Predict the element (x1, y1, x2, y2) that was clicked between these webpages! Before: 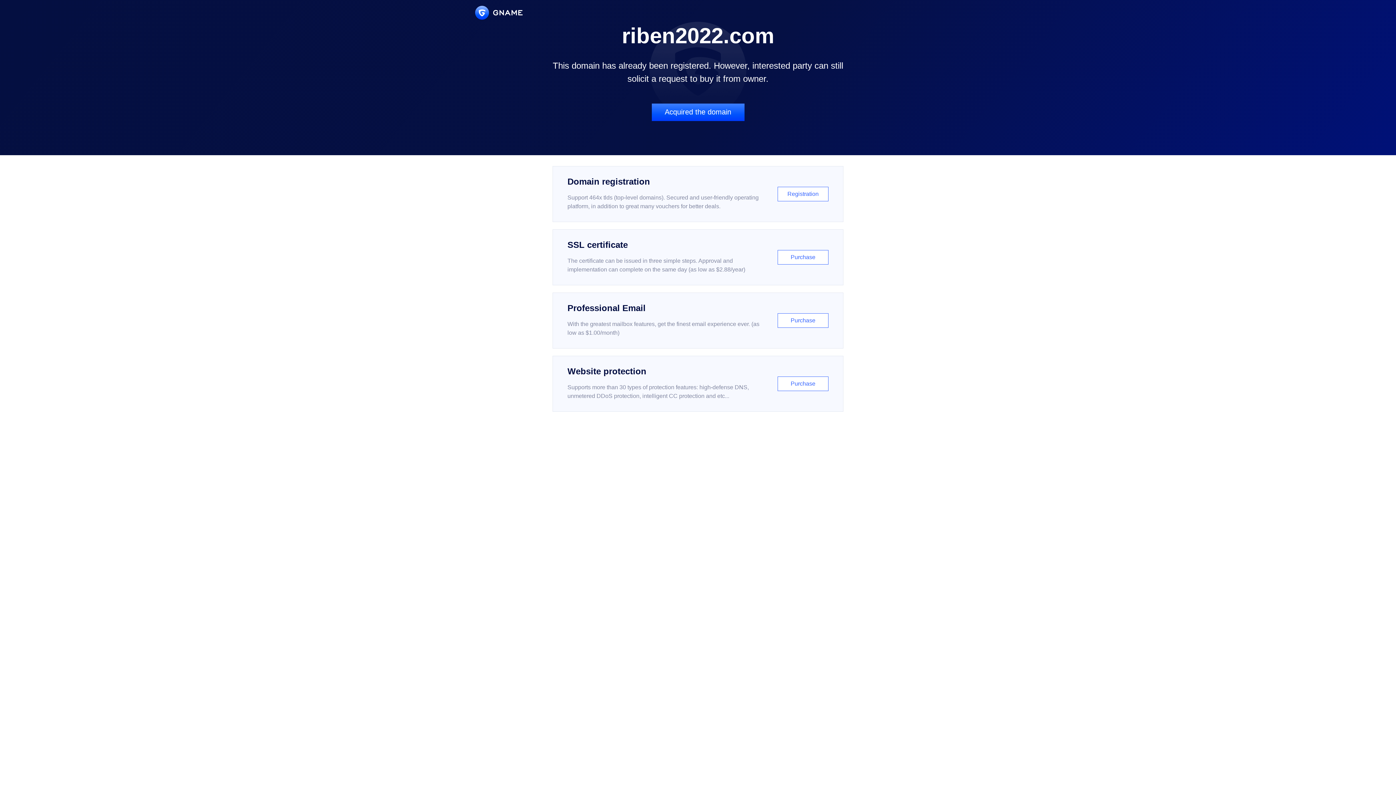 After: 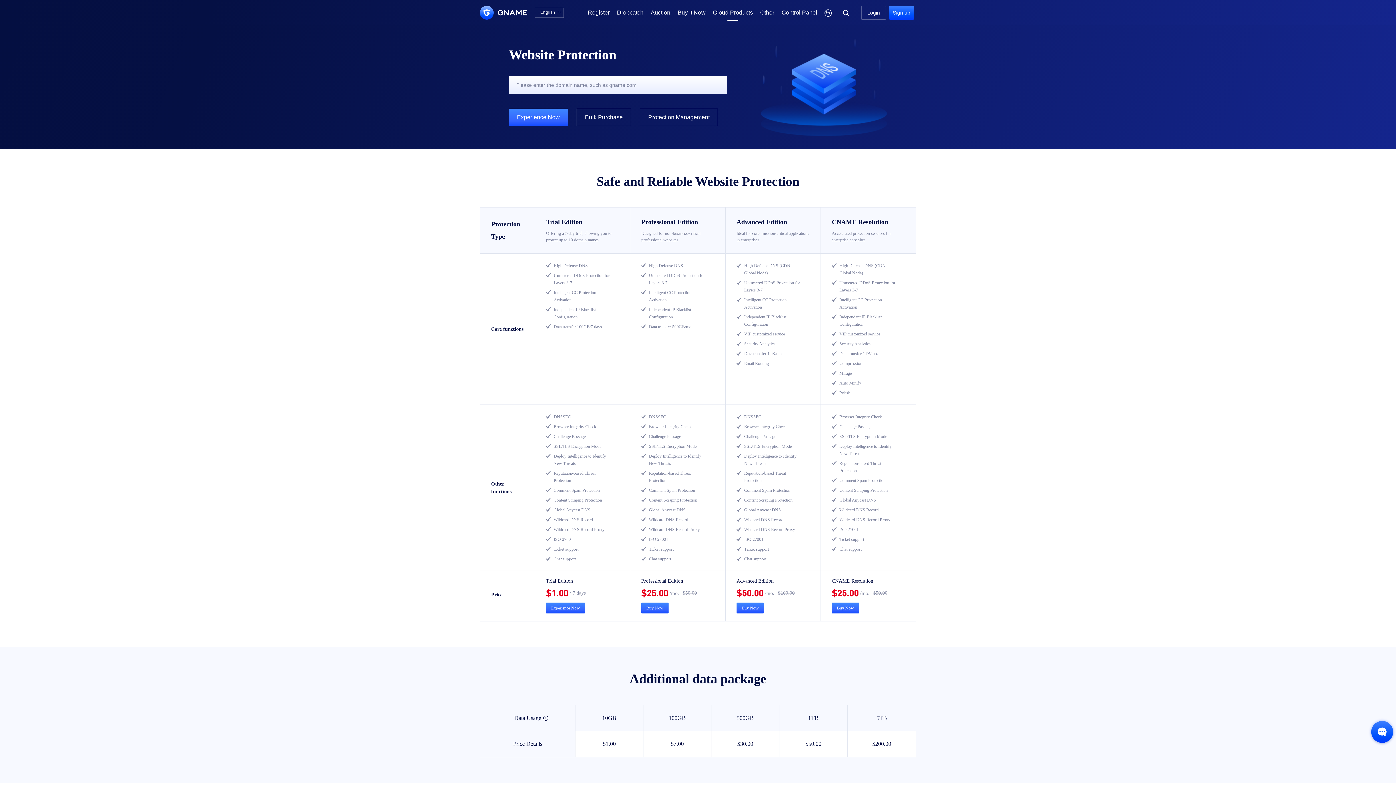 Action: label: Website protection

Supports more than 30 types of protection features: high-defense DNS, unmetered DDoS protection, intelligent CC protection and etc...

Purchase bbox: (552, 356, 843, 412)